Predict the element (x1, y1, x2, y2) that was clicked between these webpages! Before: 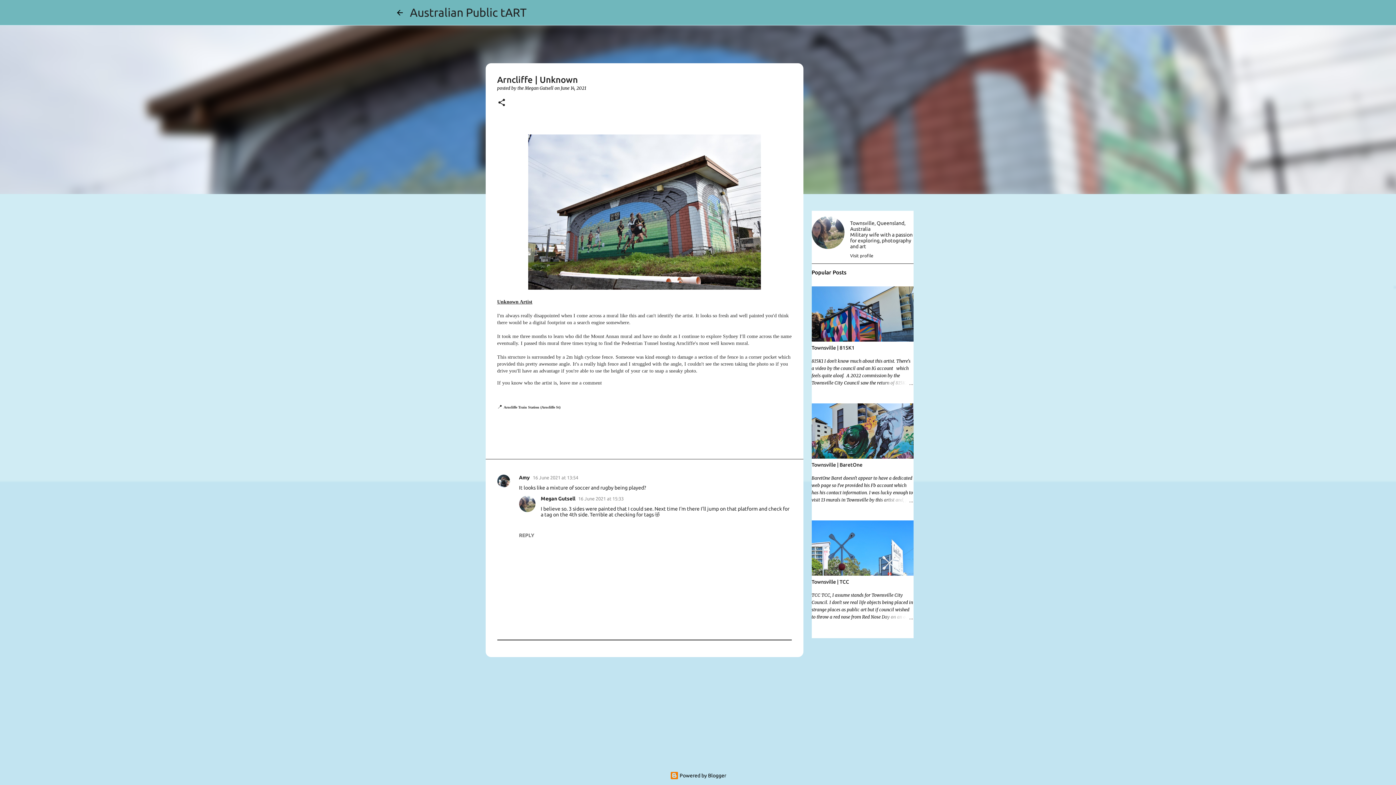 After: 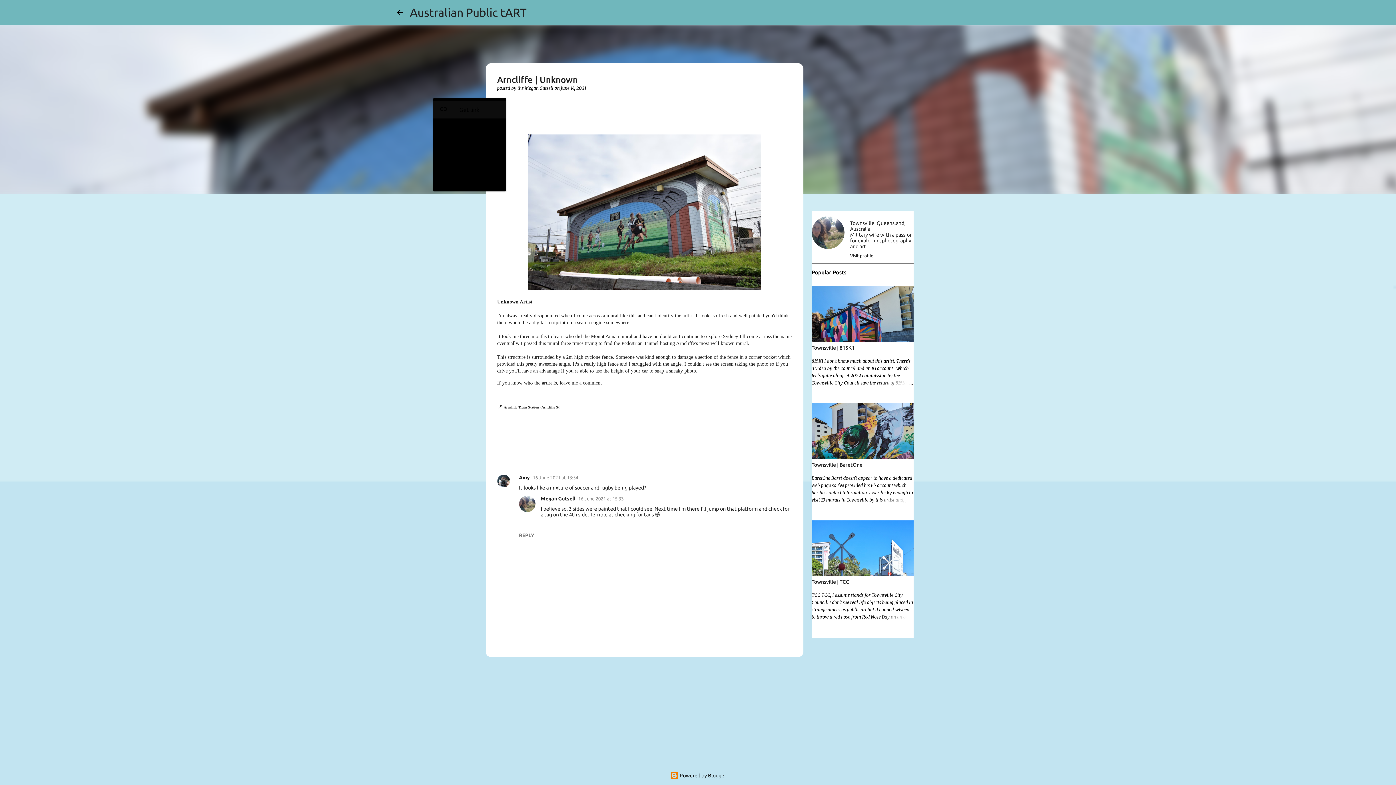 Action: bbox: (497, 98, 506, 108) label: Share